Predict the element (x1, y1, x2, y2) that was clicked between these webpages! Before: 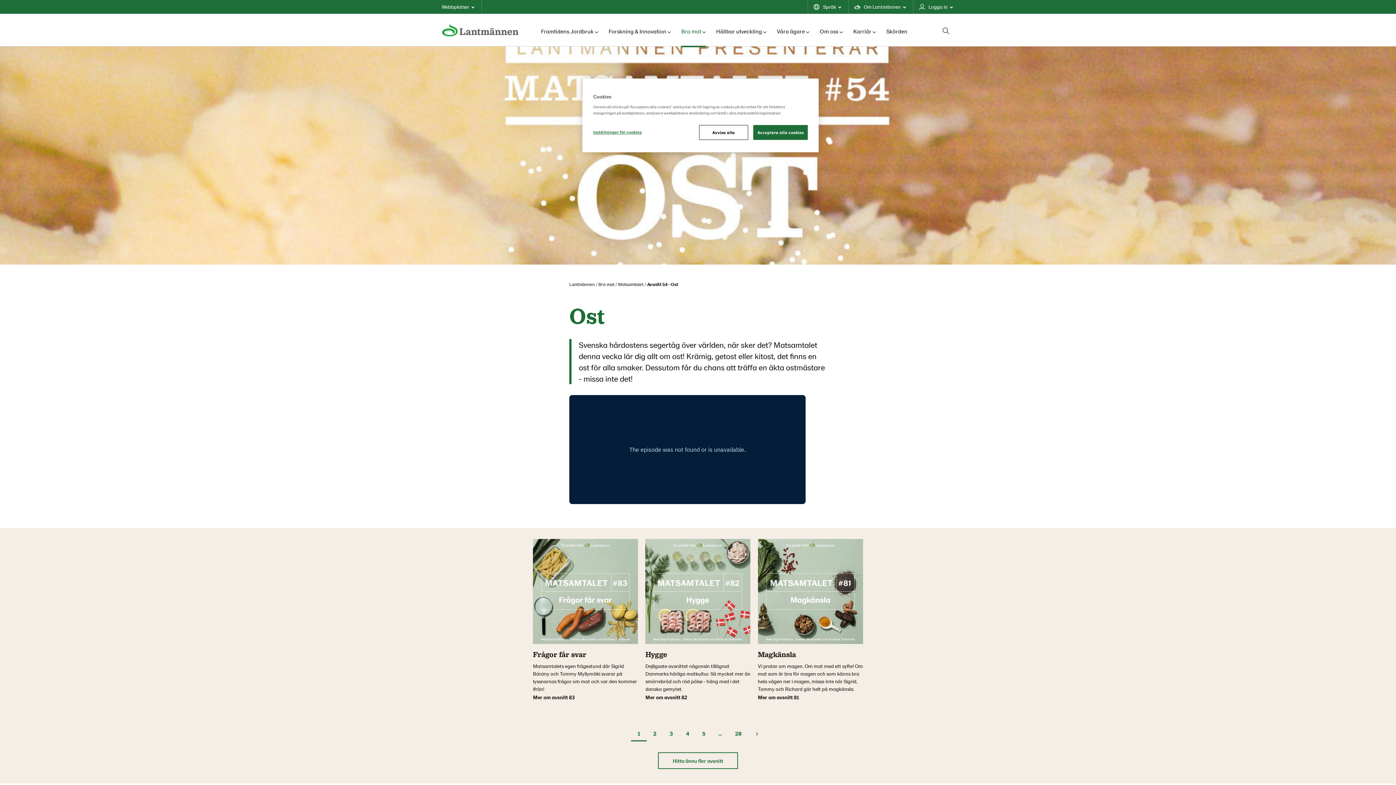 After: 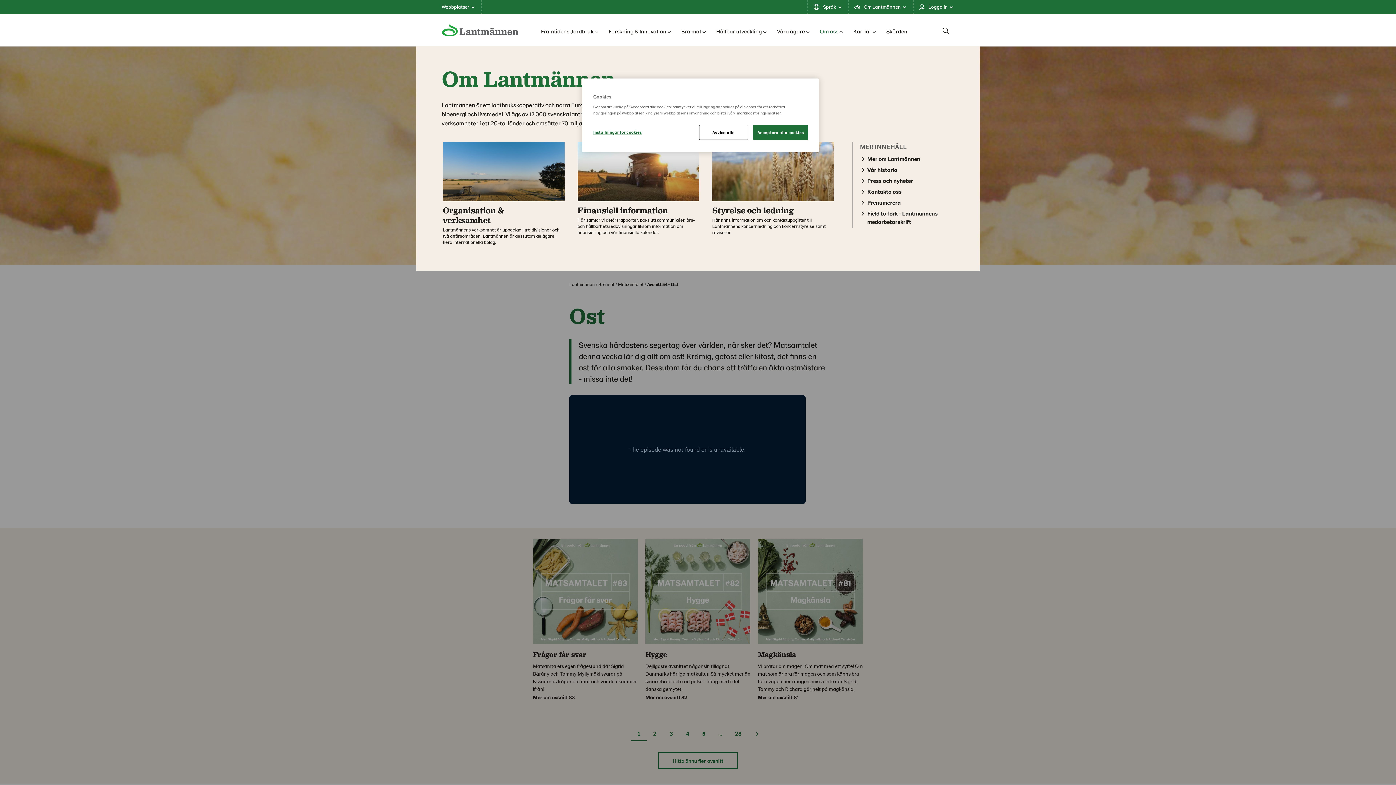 Action: bbox: (820, 24, 843, 38) label: Om oss